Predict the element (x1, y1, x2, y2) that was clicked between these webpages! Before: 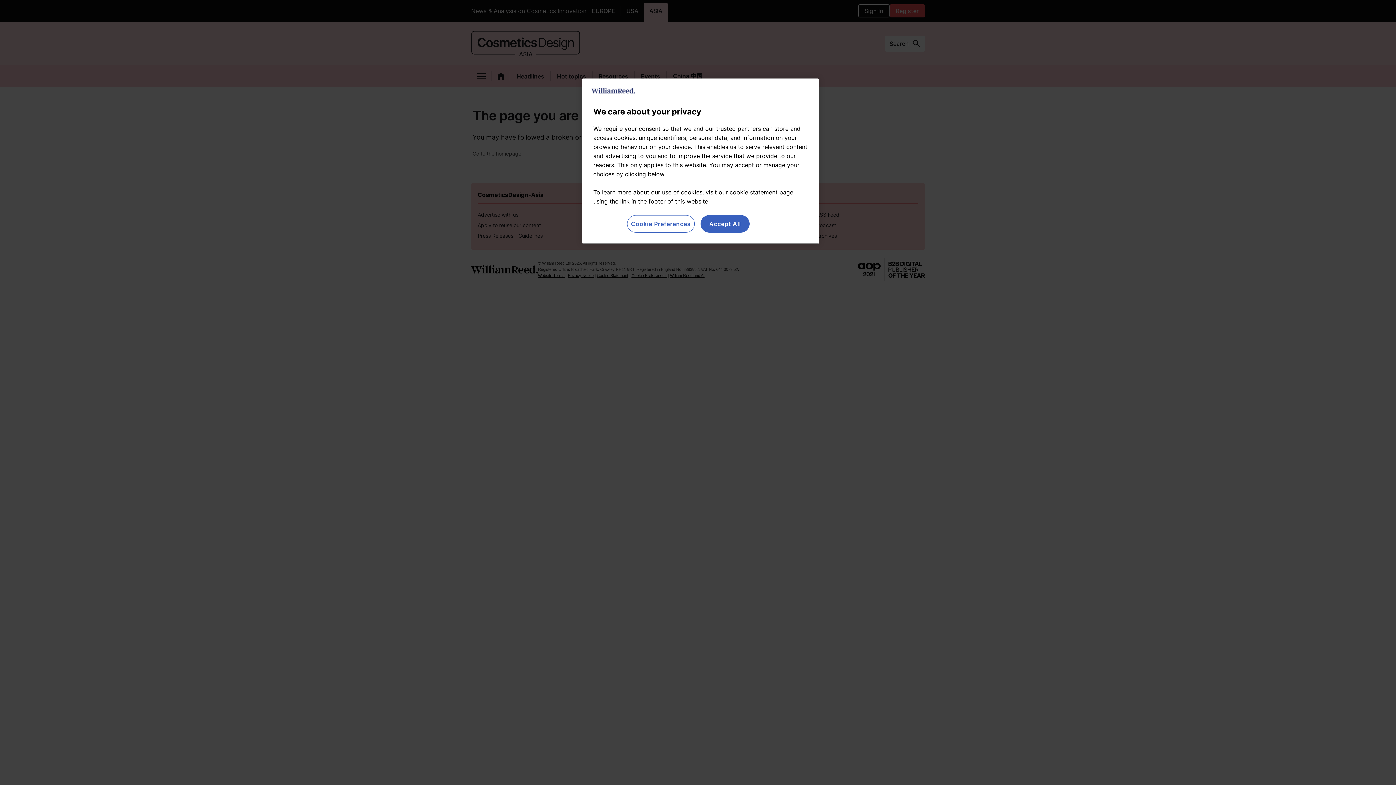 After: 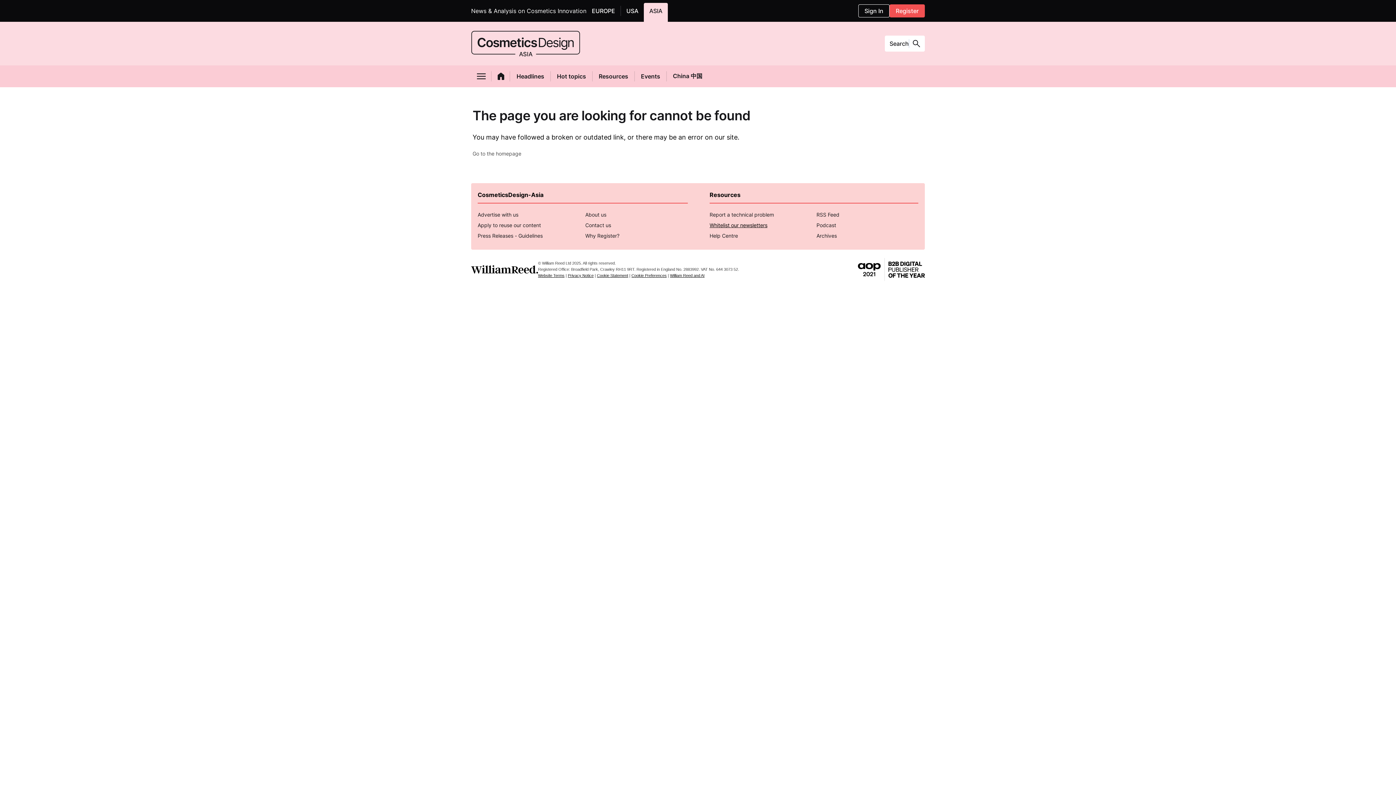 Action: bbox: (700, 215, 749, 232) label: Accept All